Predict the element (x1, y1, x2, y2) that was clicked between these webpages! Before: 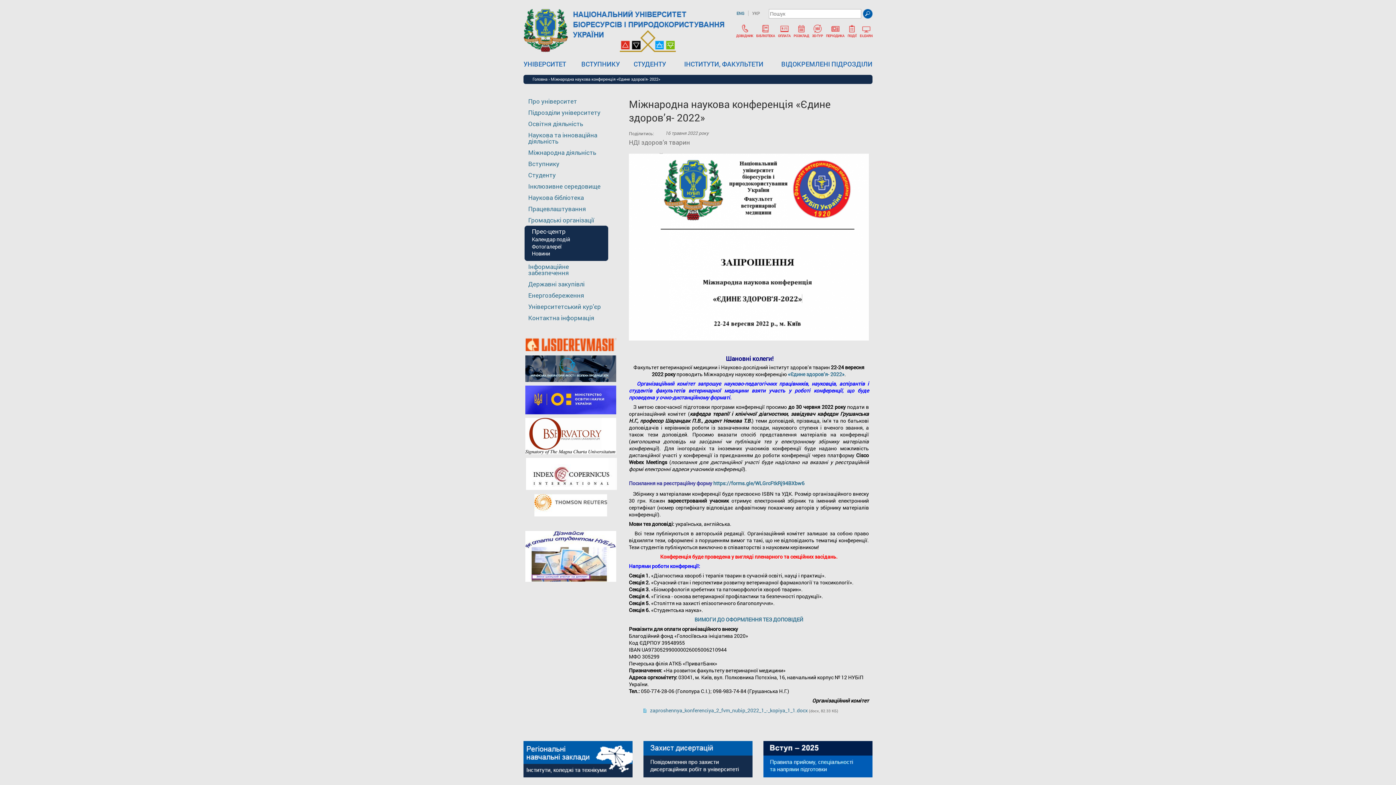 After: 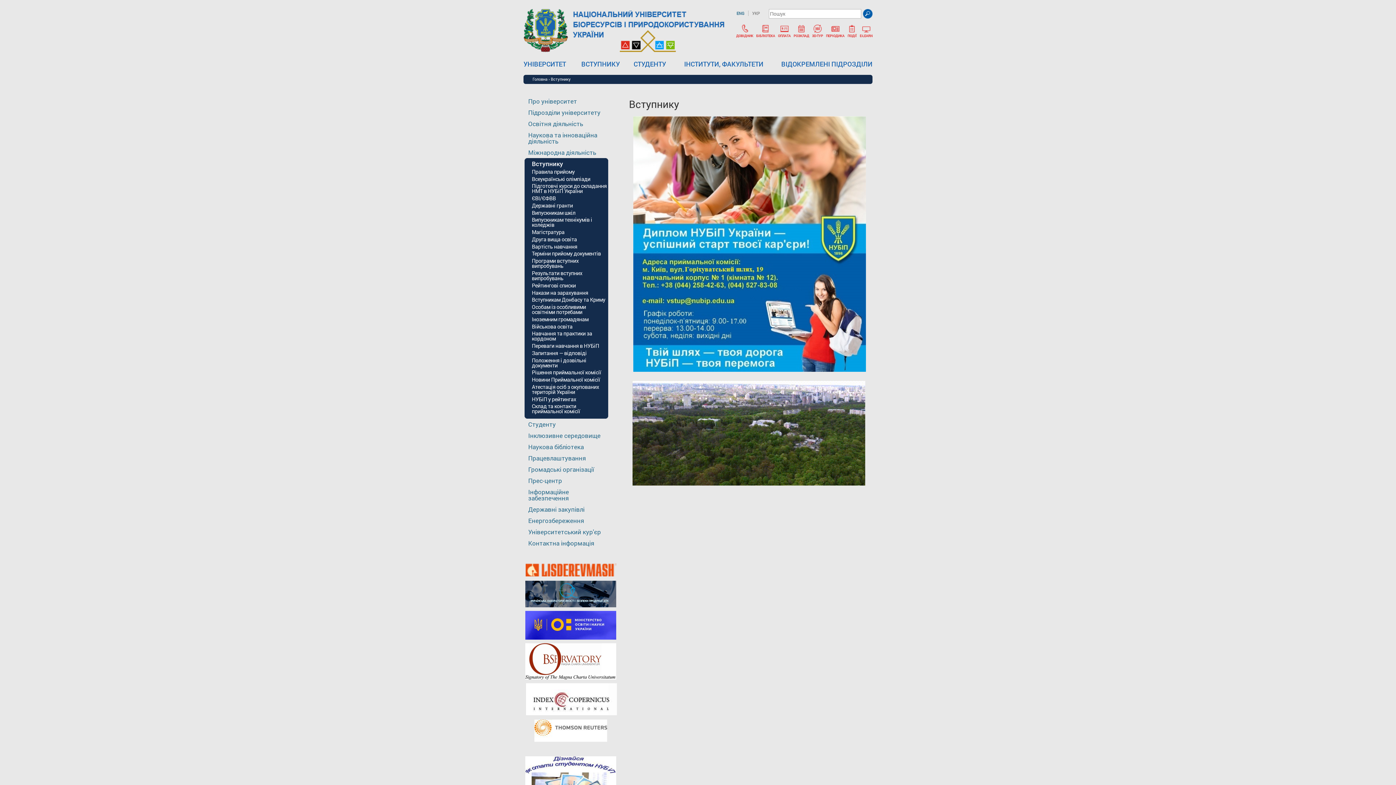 Action: bbox: (528, 159, 559, 168) label: Вступнику